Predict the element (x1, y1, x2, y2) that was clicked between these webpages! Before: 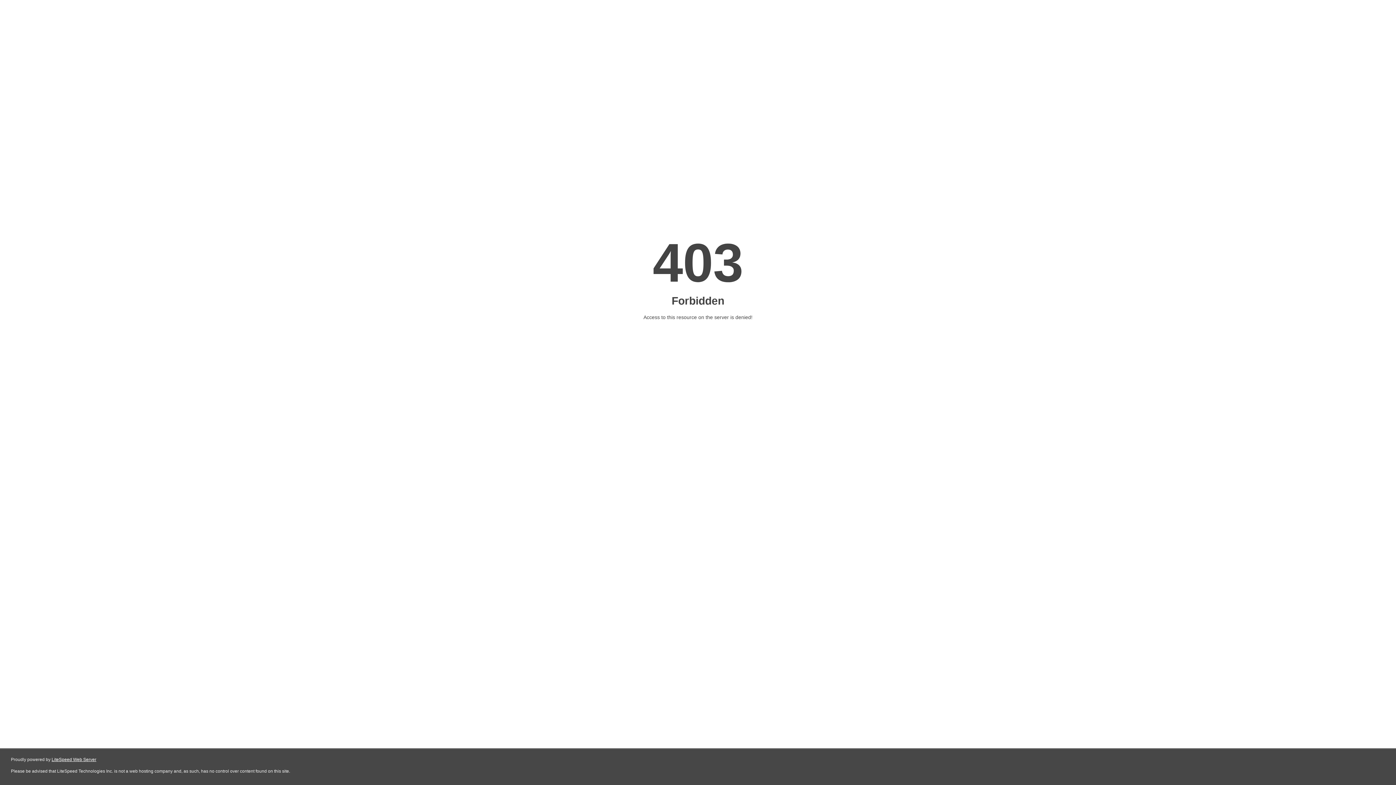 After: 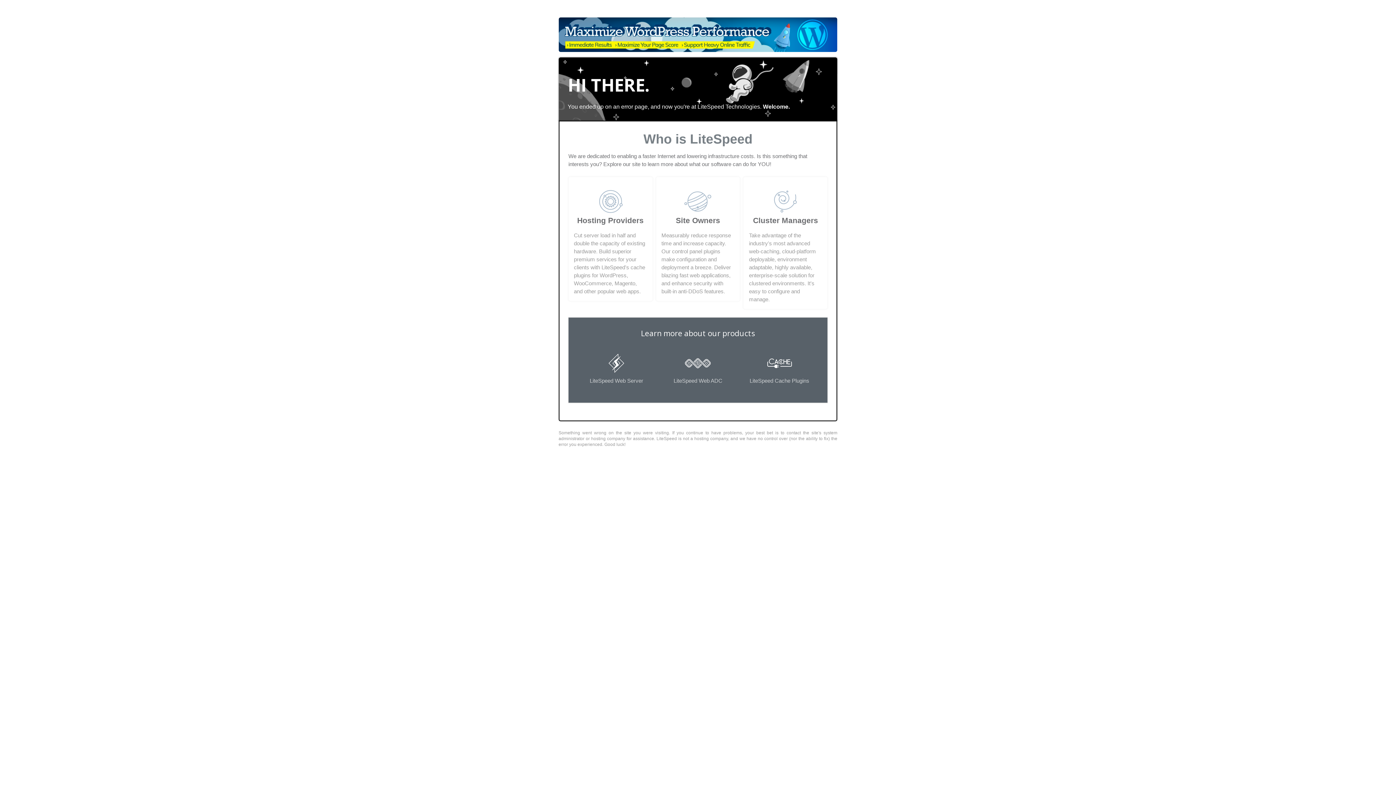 Action: bbox: (51, 757, 96, 762) label: LiteSpeed Web Server